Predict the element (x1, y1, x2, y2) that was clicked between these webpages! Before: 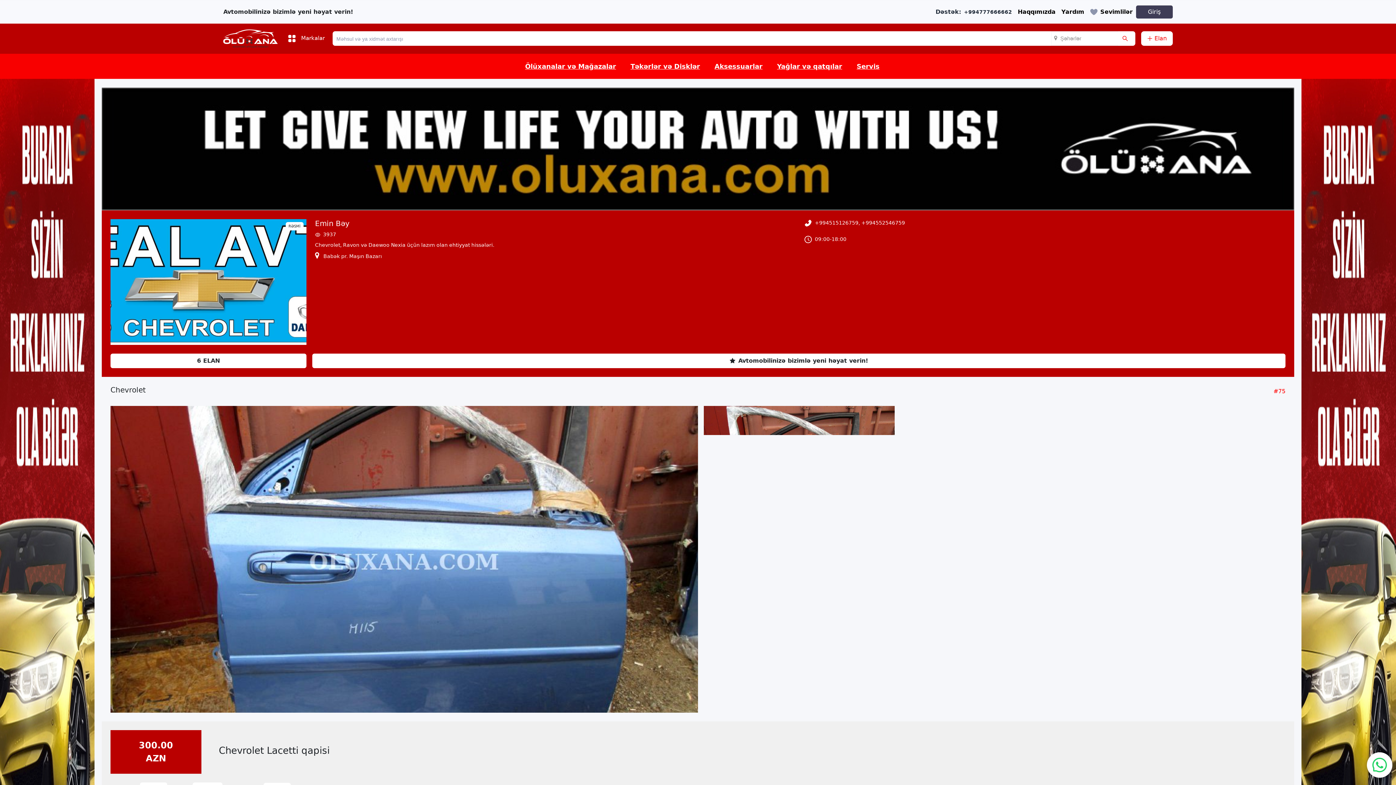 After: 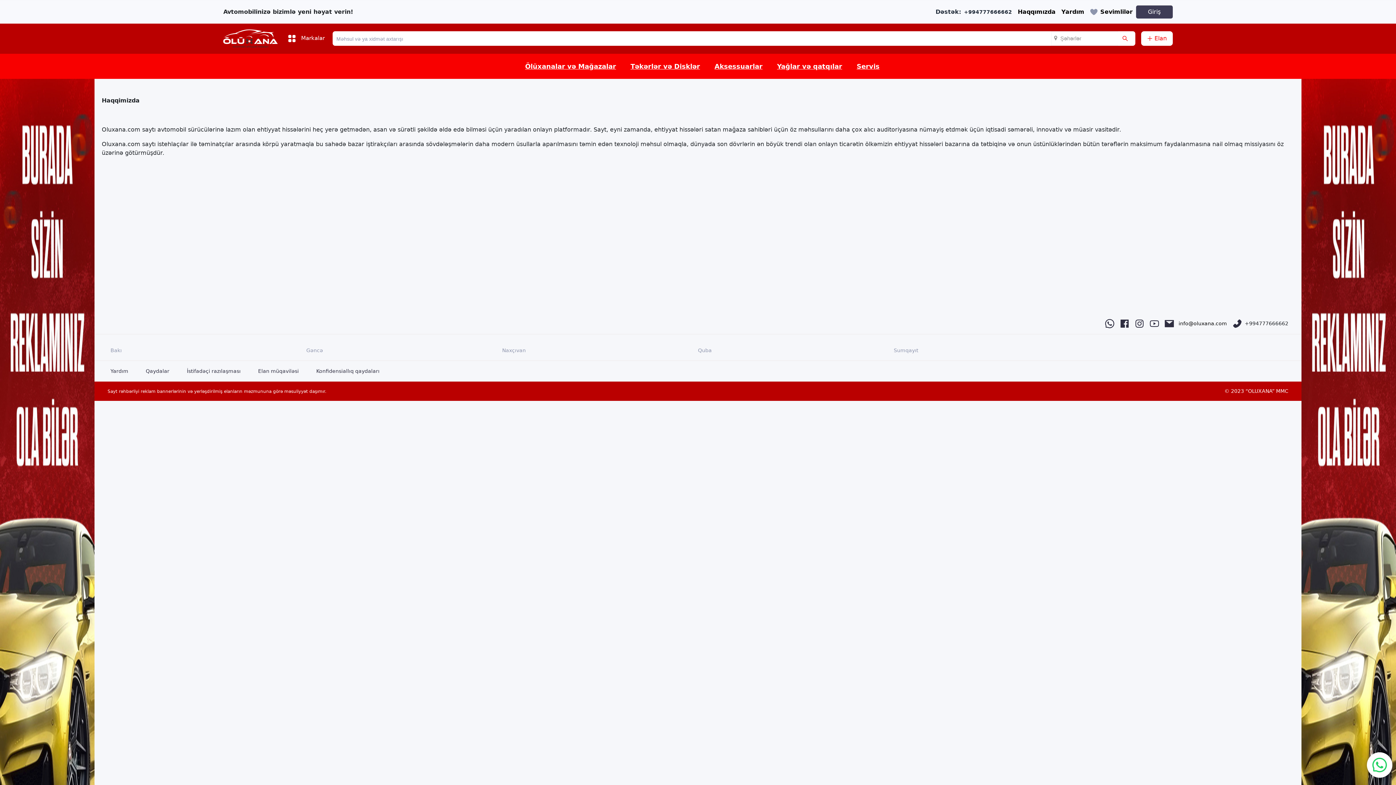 Action: label: Haqqımızda bbox: (1018, 8, 1055, 15)